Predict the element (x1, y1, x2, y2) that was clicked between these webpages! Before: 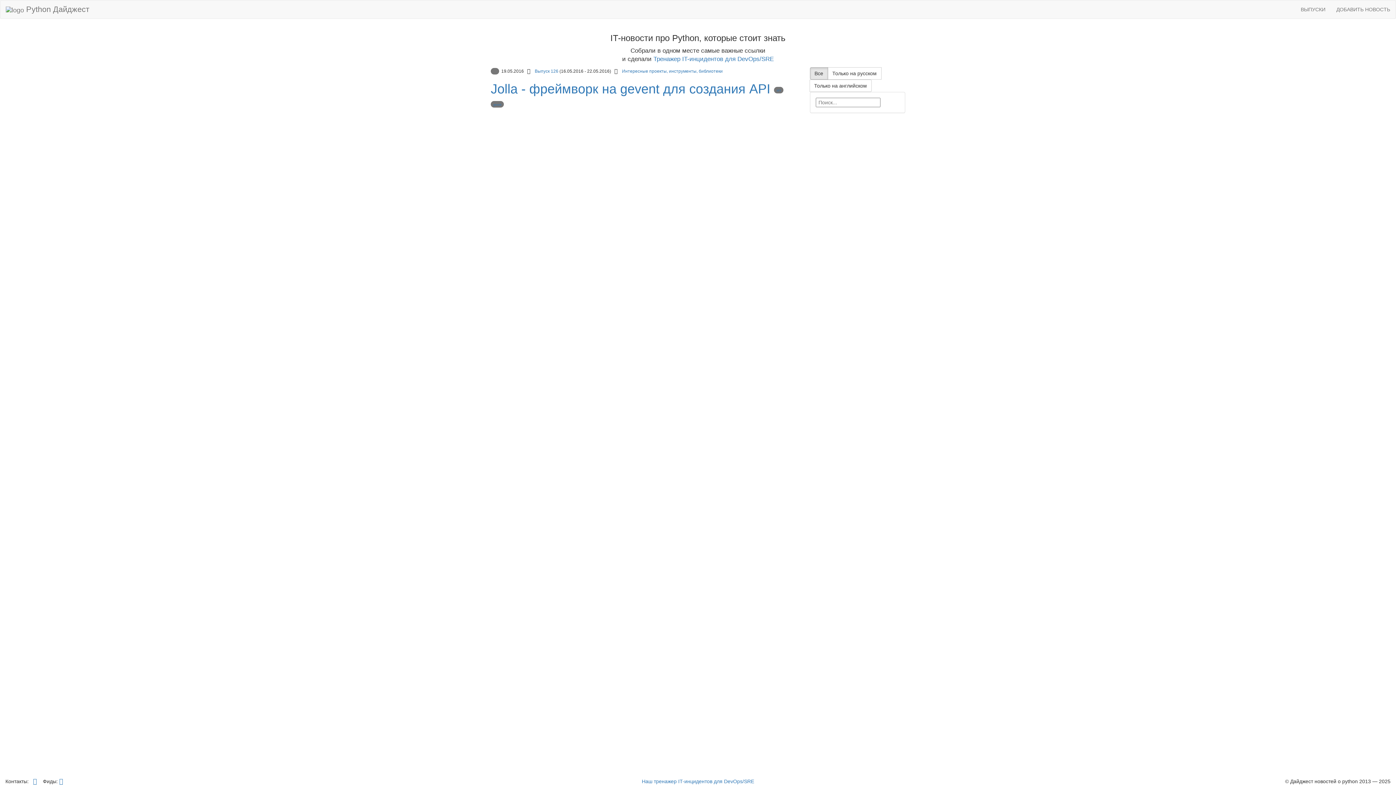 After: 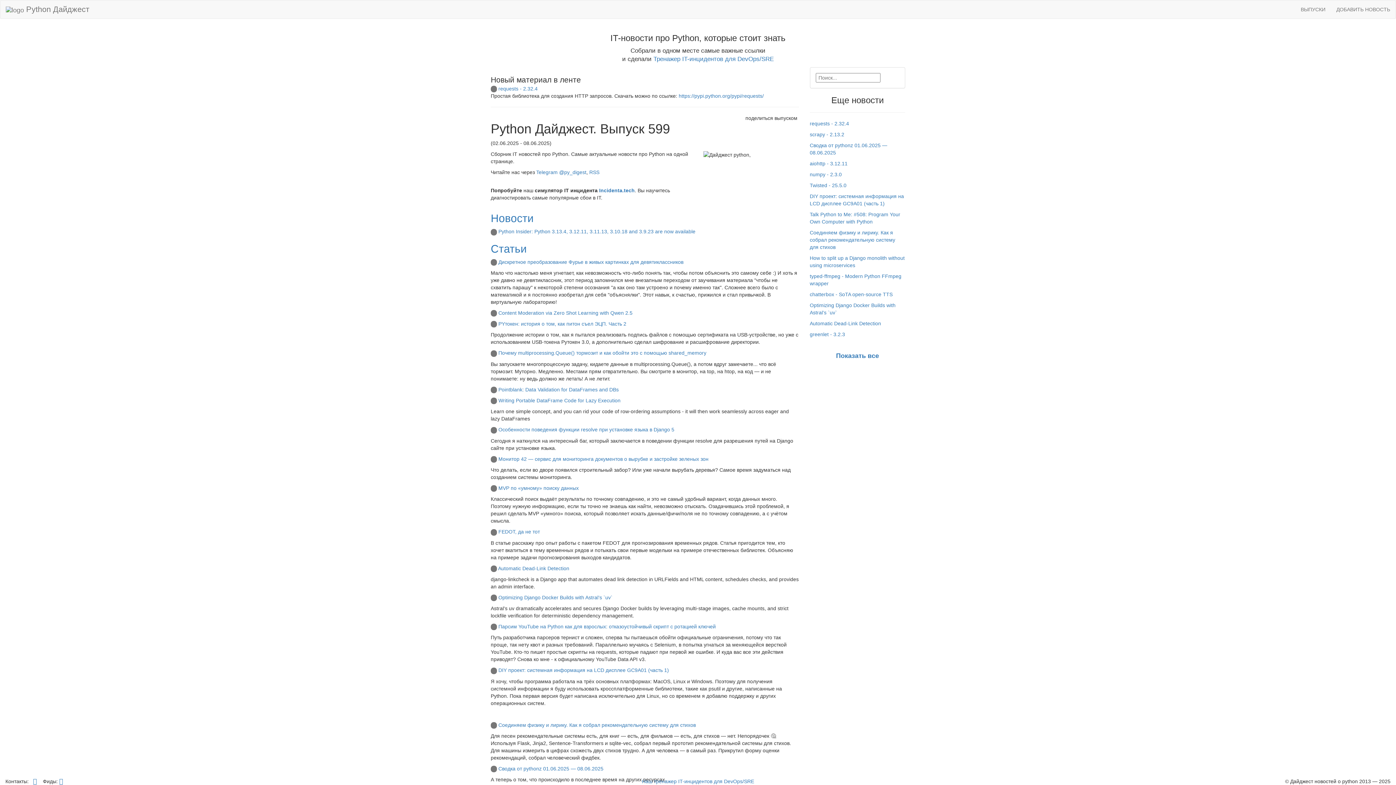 Action: bbox: (0, 0, 94, 18) label:  Python Дайджест